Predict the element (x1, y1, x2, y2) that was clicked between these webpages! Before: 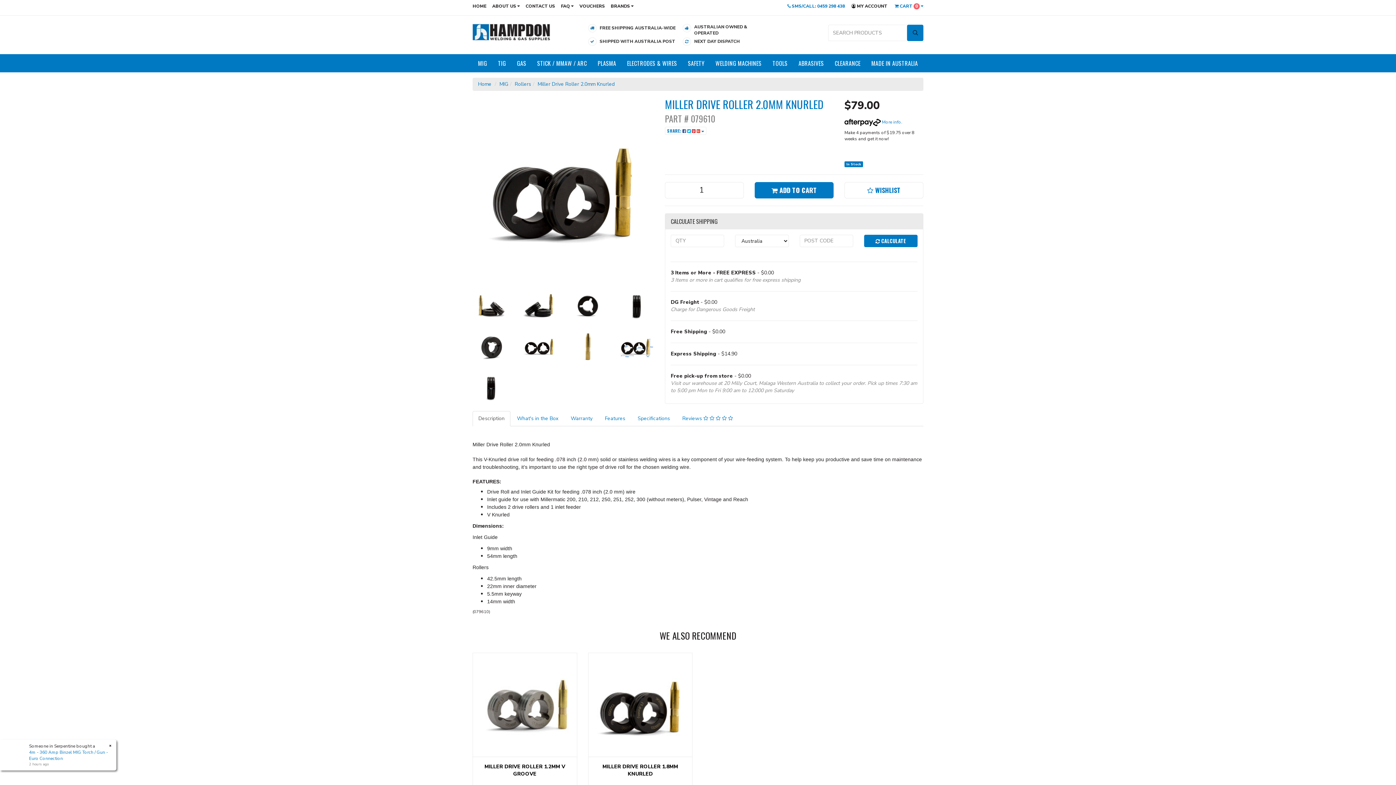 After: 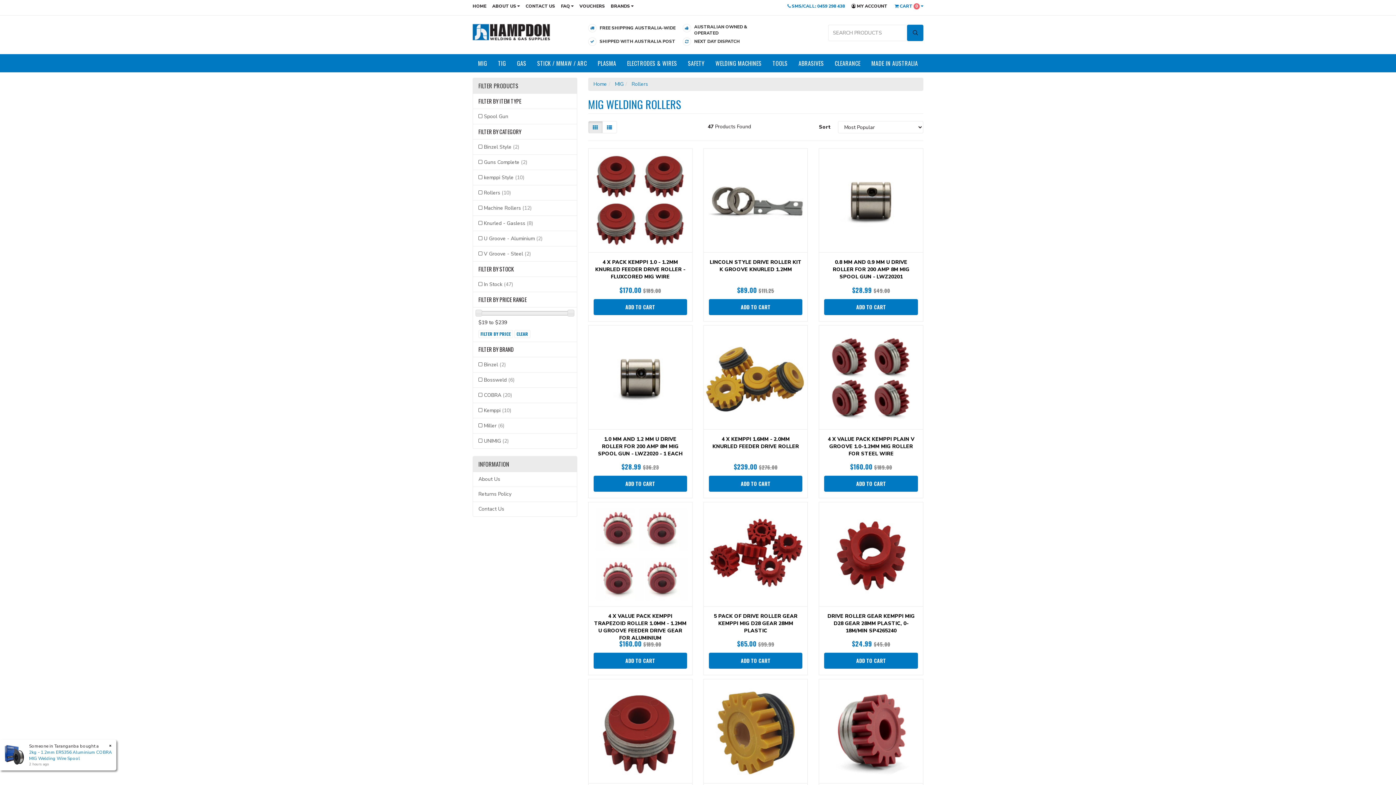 Action: label: Rollers bbox: (514, 80, 531, 87)